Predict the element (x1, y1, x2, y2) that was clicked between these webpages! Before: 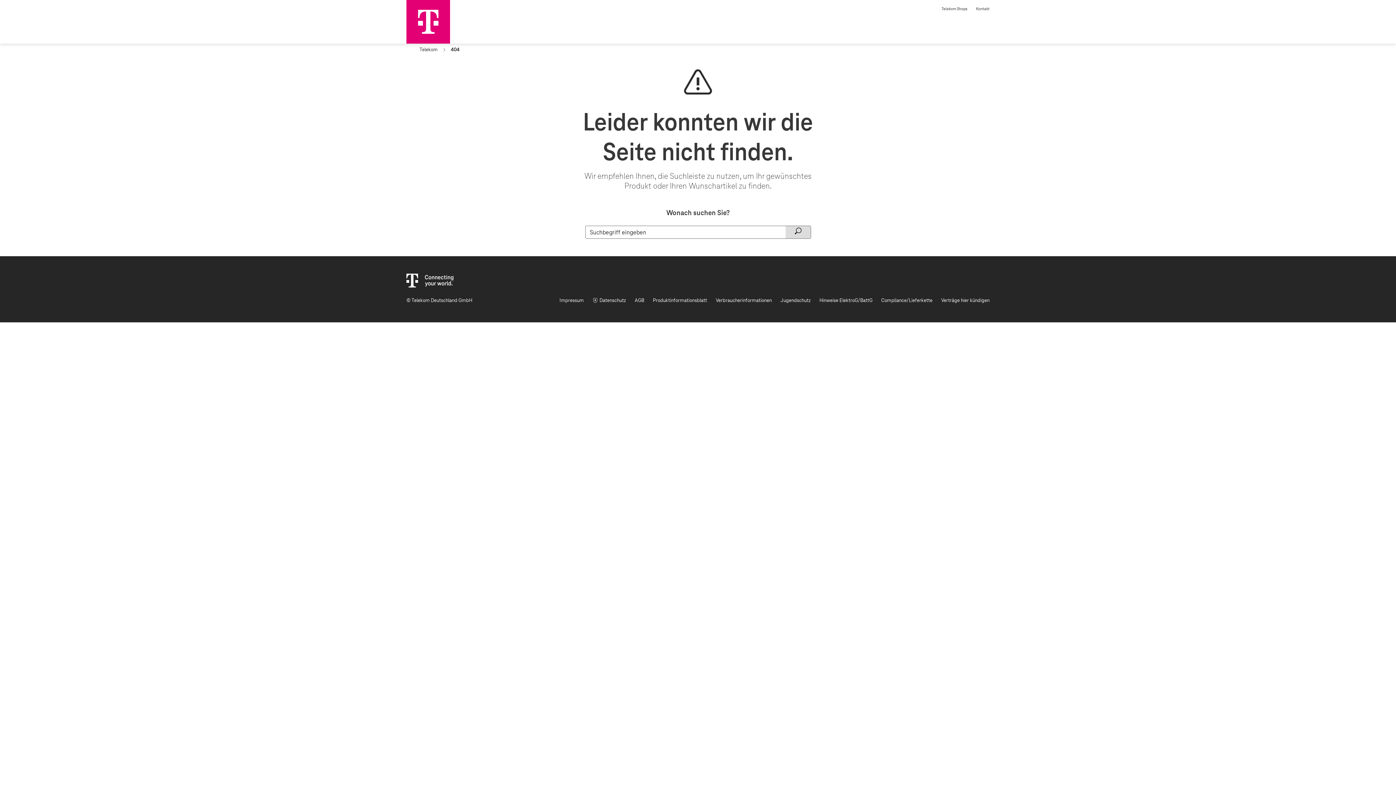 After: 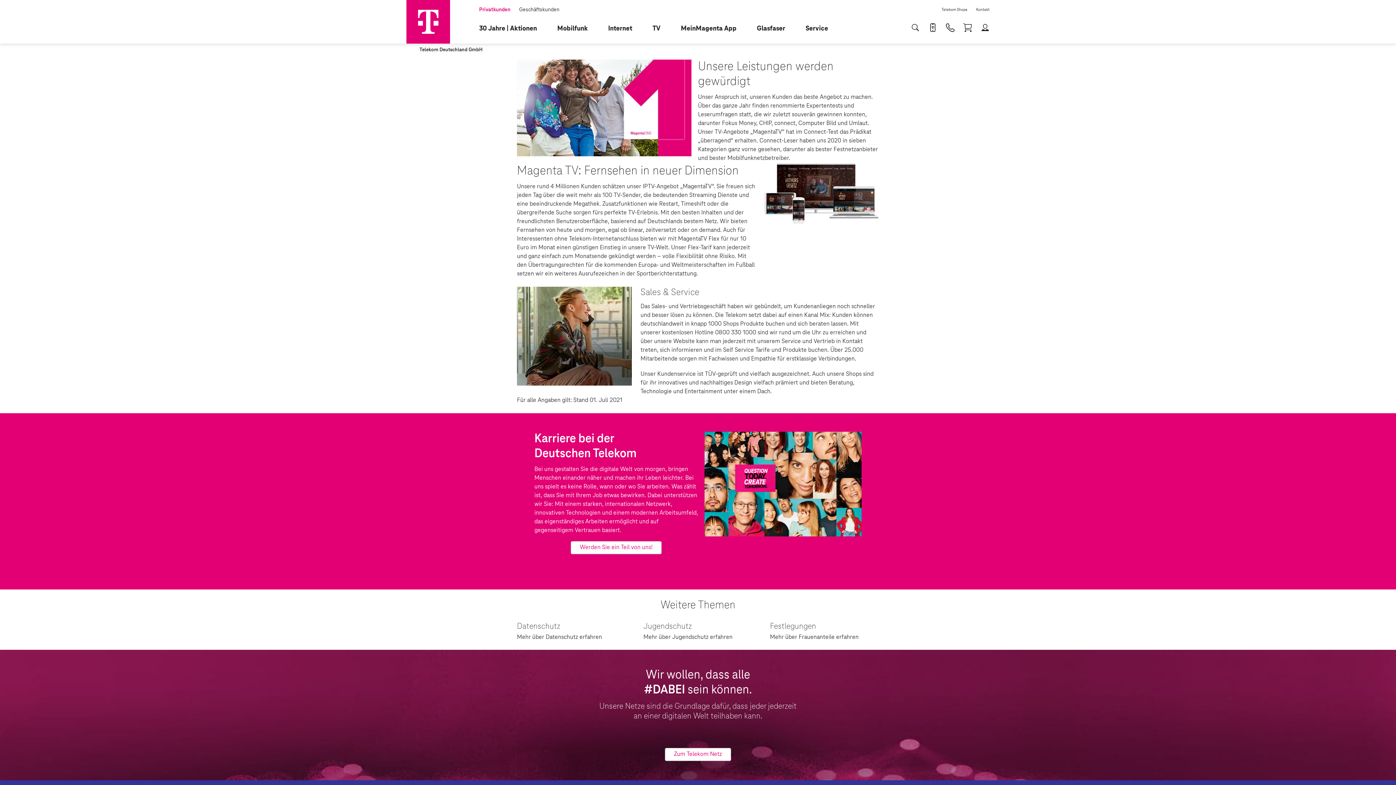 Action: bbox: (406, 296, 472, 305) label: © Telekom Deutschland GmbH